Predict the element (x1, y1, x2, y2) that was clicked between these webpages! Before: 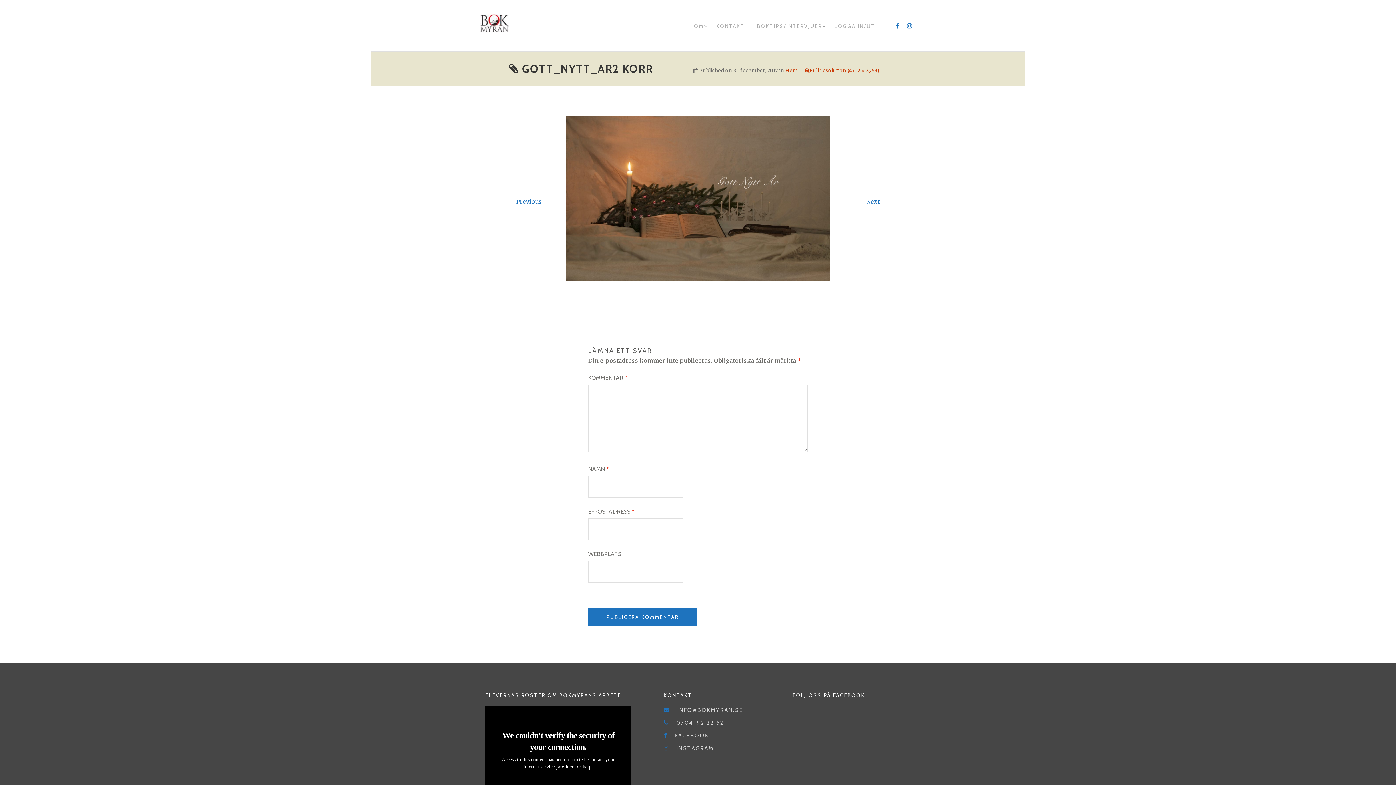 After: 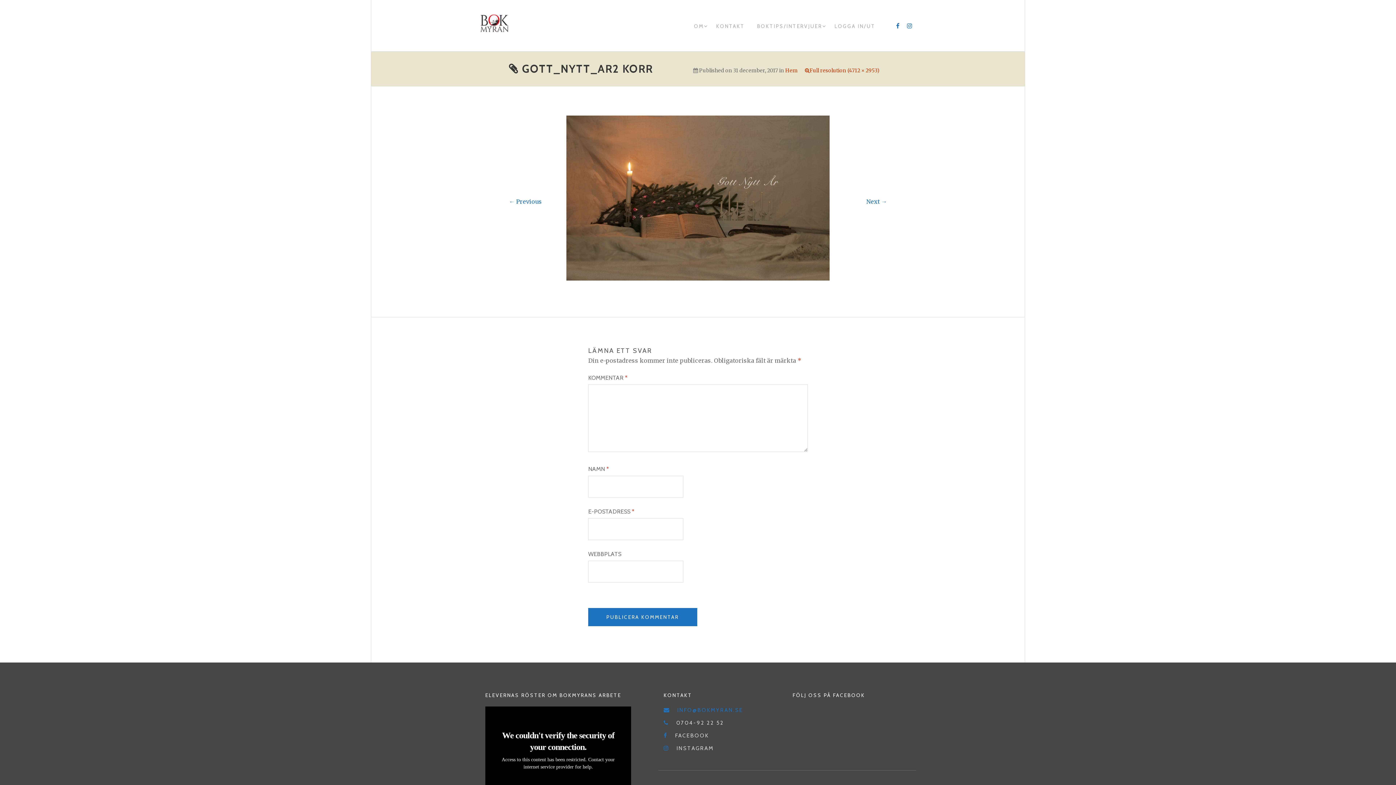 Action: label: INFO@BOKMYRAN.SE bbox: (663, 707, 743, 713)